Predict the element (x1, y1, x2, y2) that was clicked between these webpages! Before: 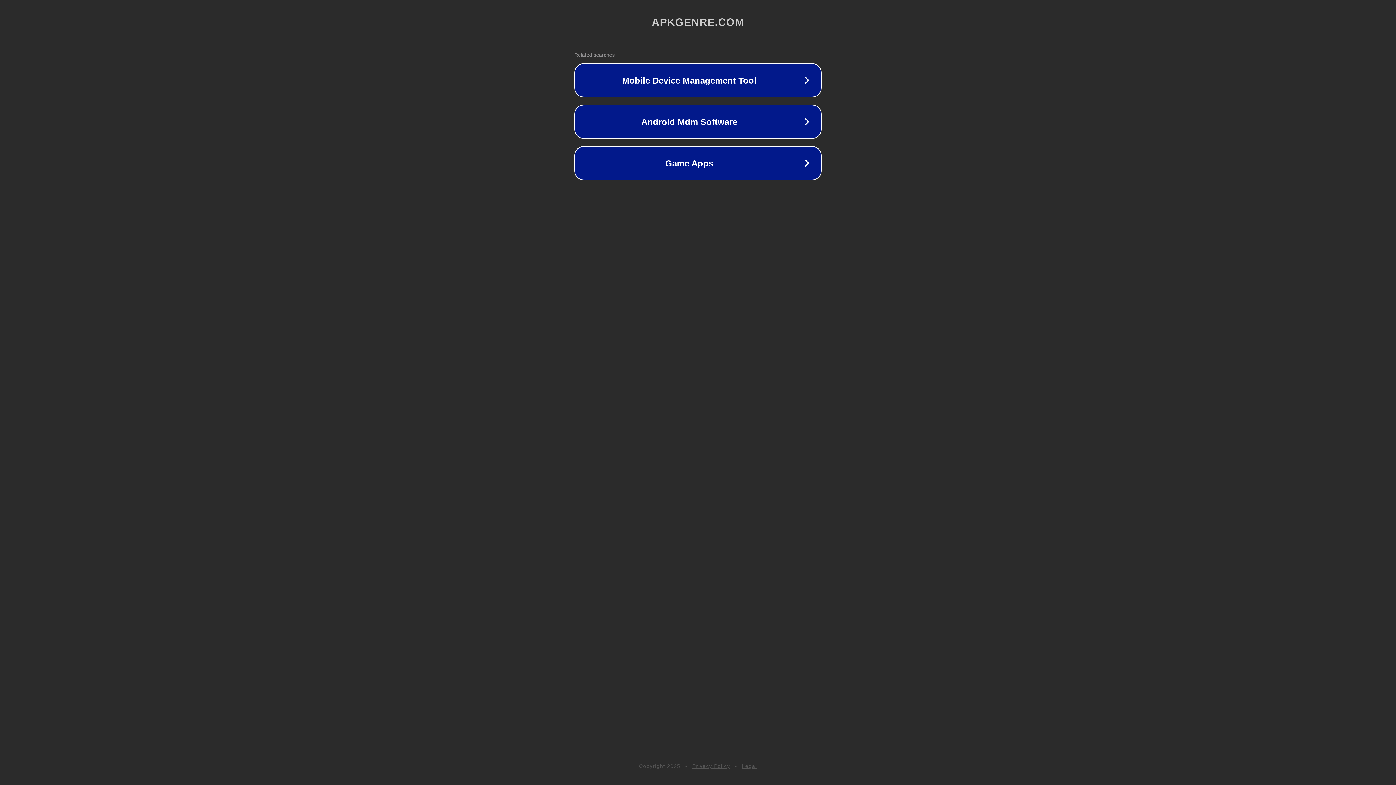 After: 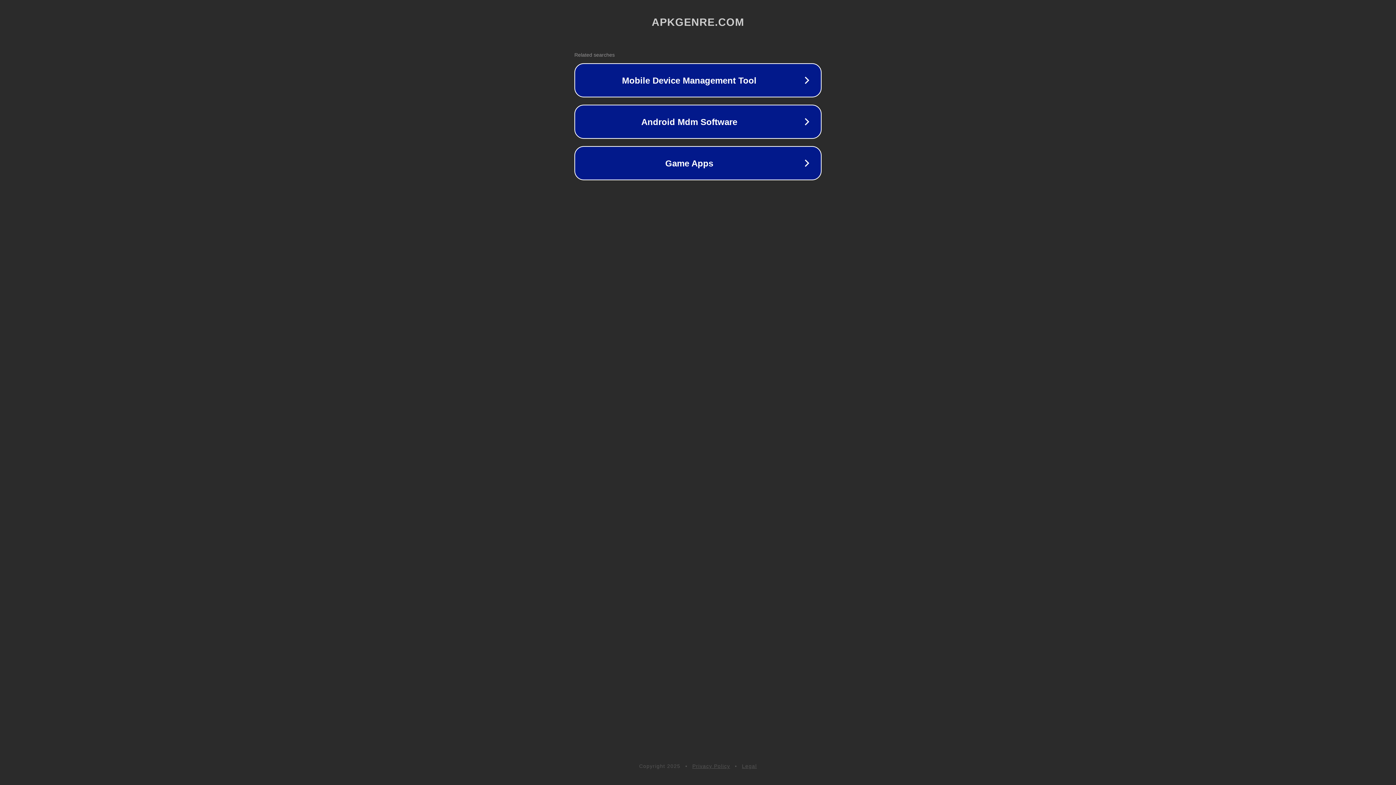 Action: label: Legal bbox: (742, 763, 757, 769)